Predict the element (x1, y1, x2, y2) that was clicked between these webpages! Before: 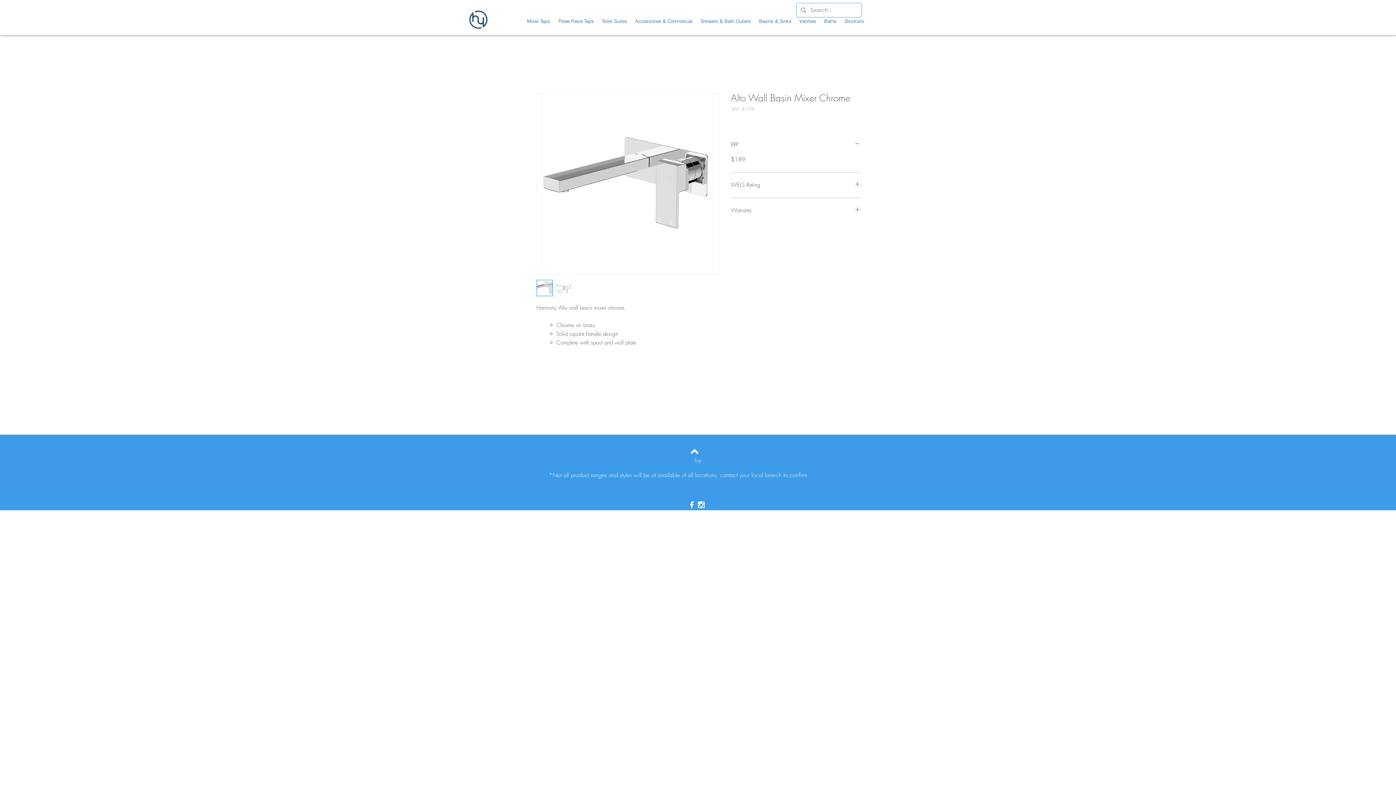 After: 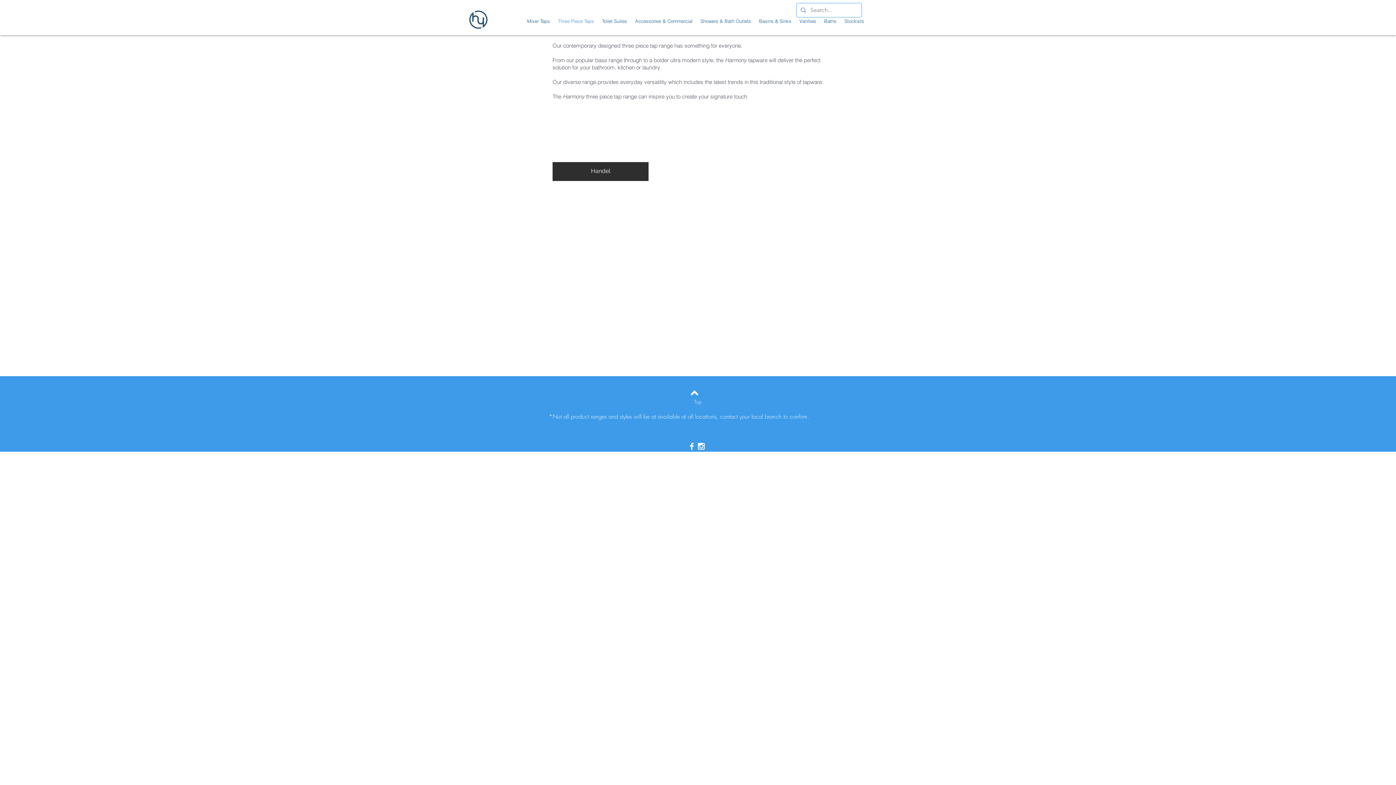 Action: label: Three Piece Taps bbox: (554, 15, 598, 27)